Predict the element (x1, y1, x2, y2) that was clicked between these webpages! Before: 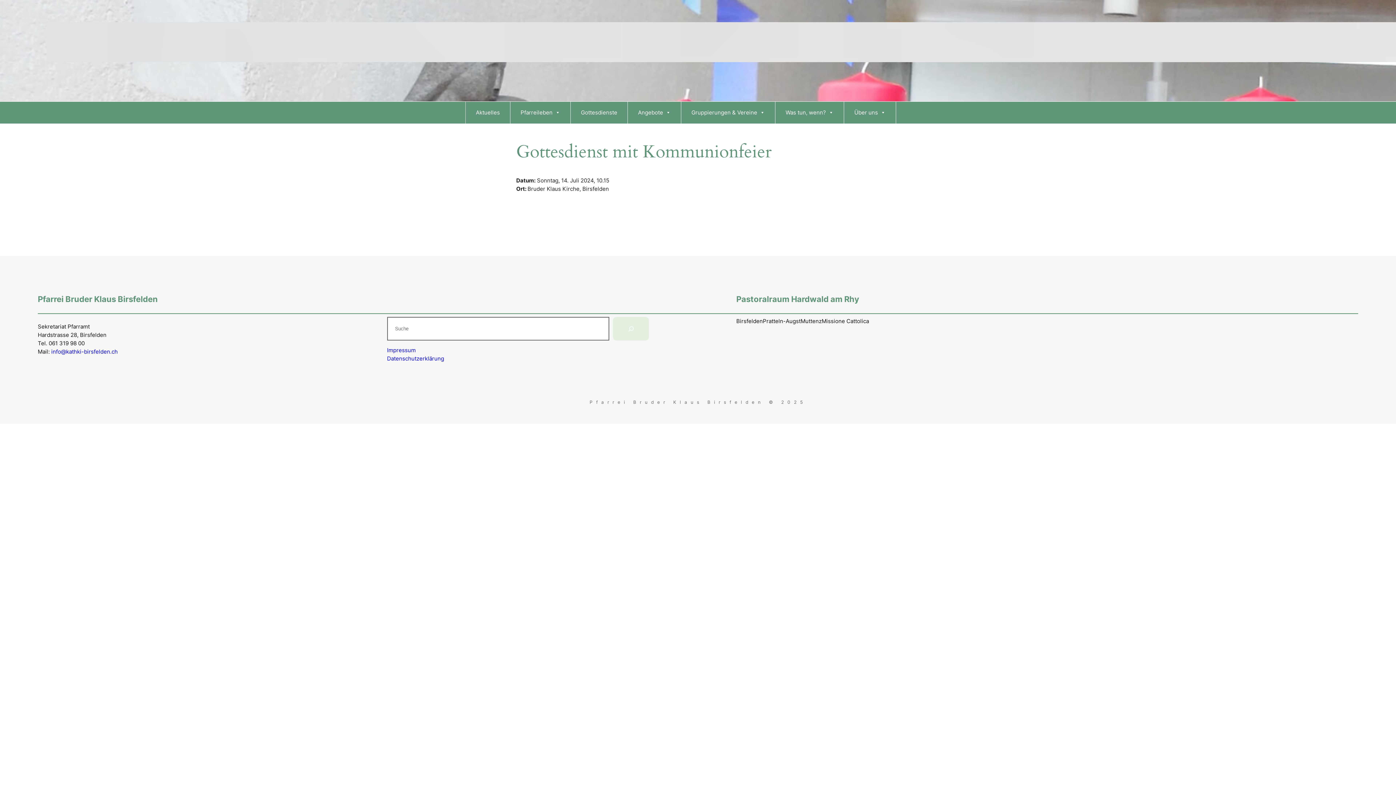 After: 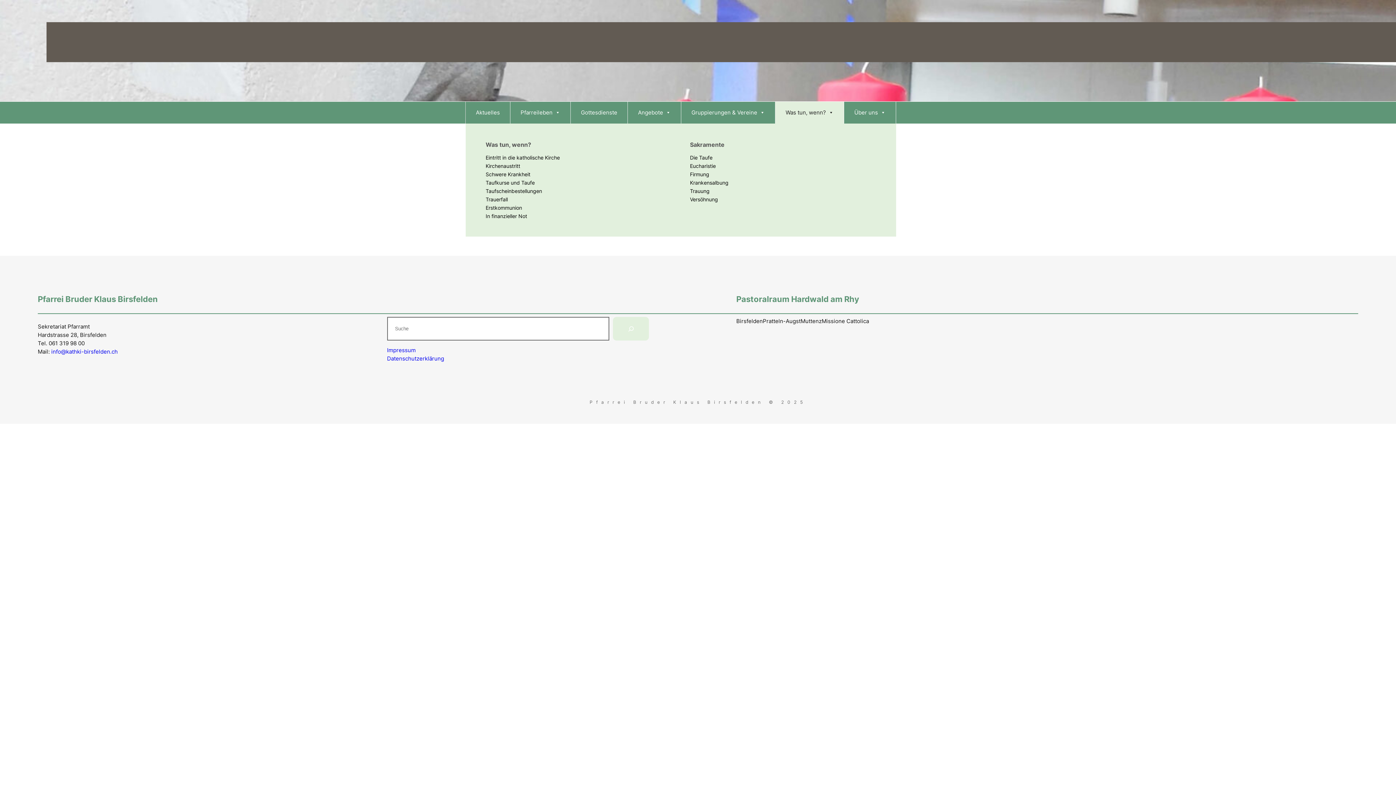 Action: bbox: (775, 101, 844, 123) label: Was tun, wenn?